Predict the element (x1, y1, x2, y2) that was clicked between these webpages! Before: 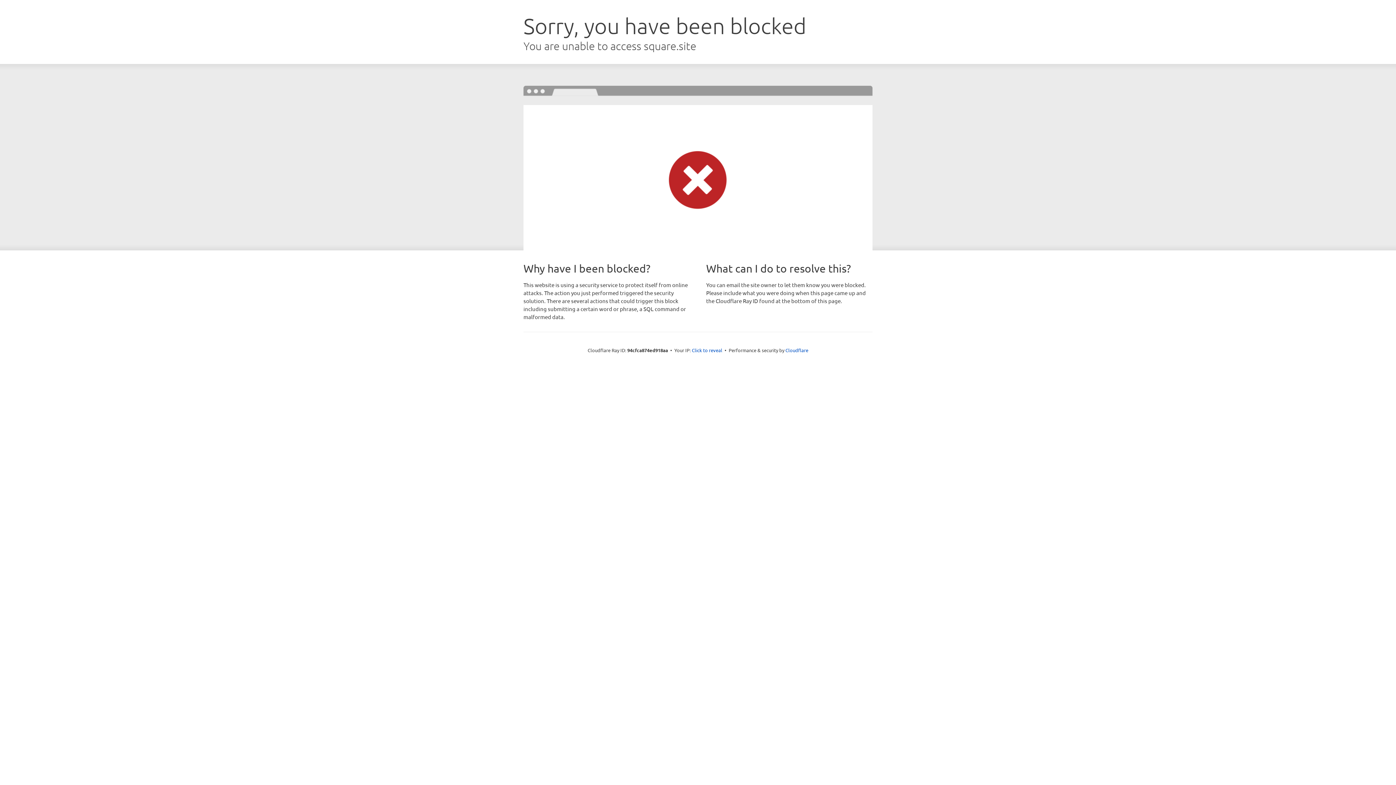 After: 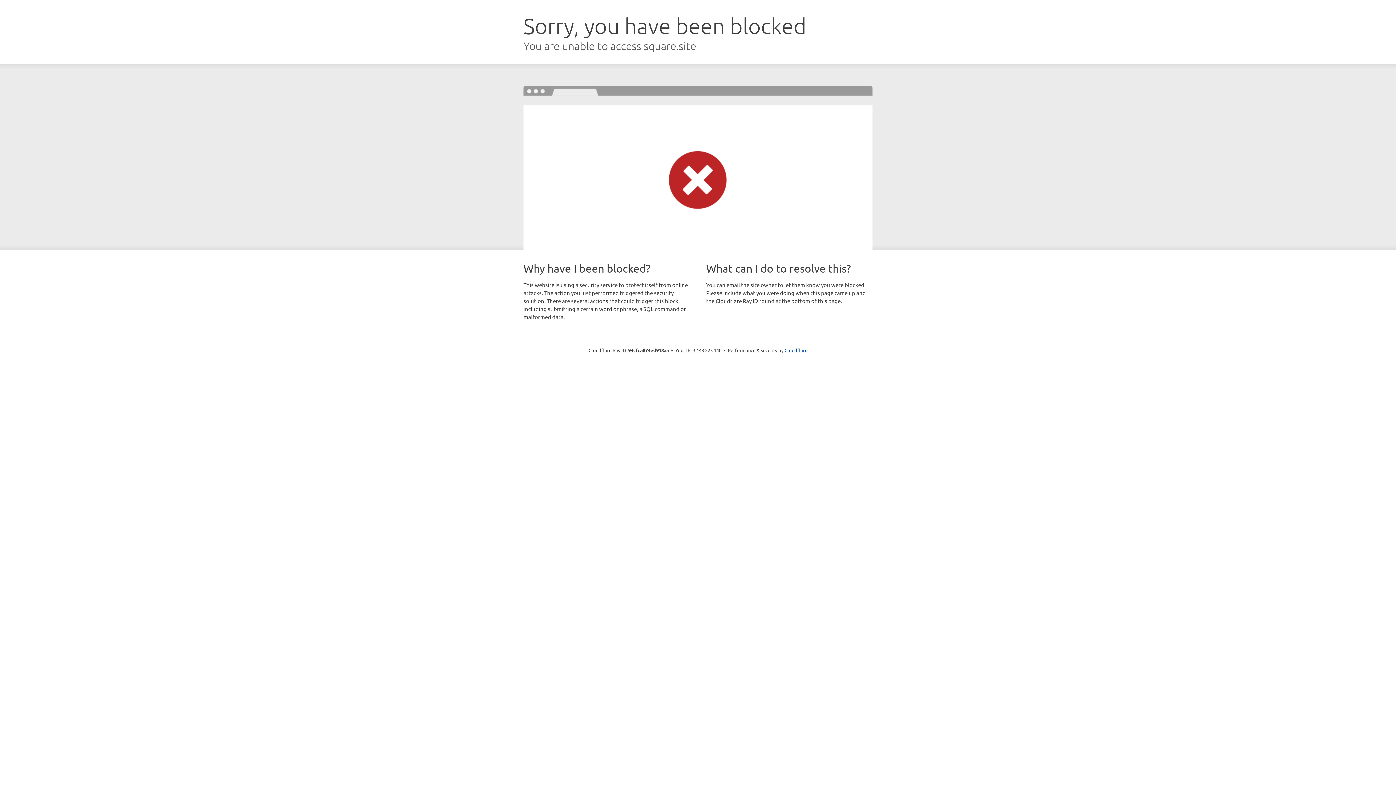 Action: label: Click to reveal bbox: (692, 346, 722, 353)